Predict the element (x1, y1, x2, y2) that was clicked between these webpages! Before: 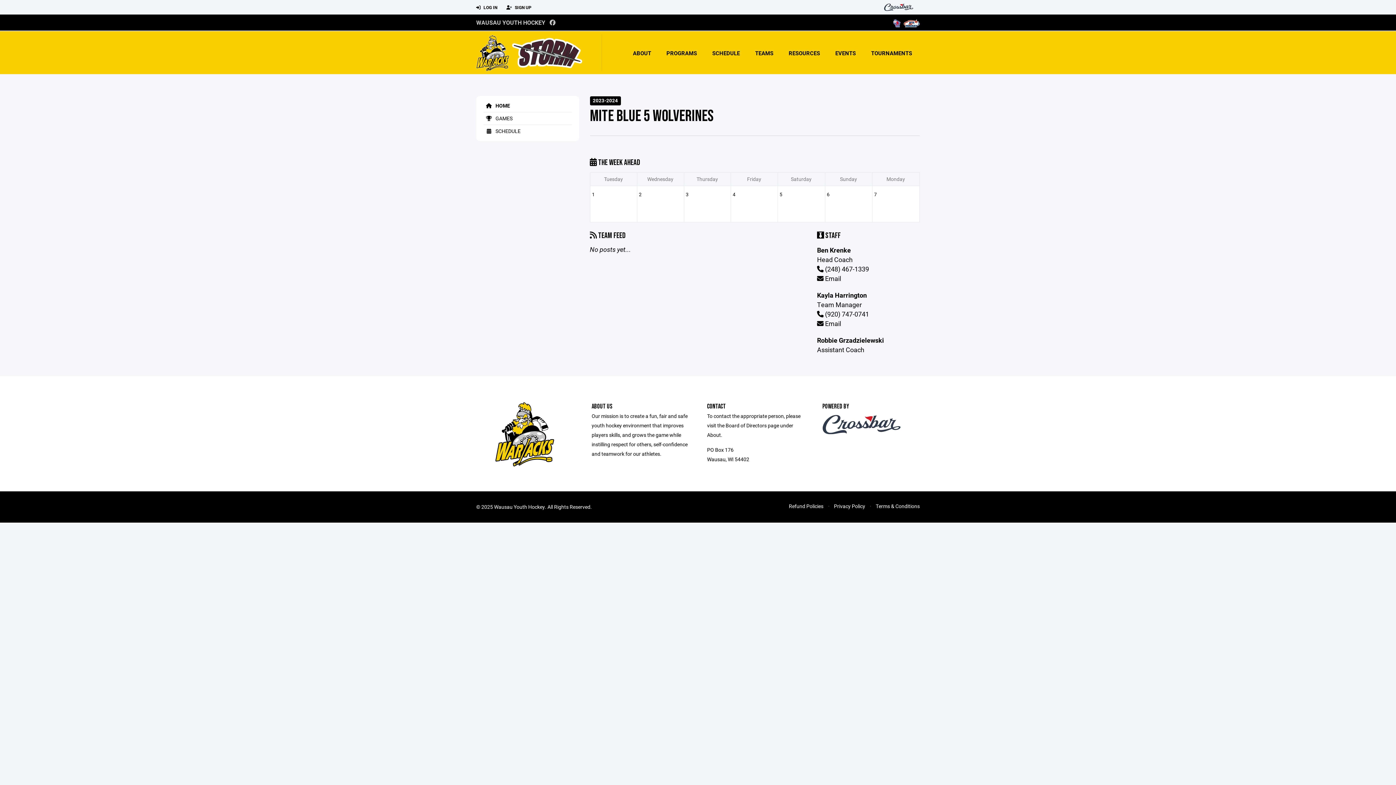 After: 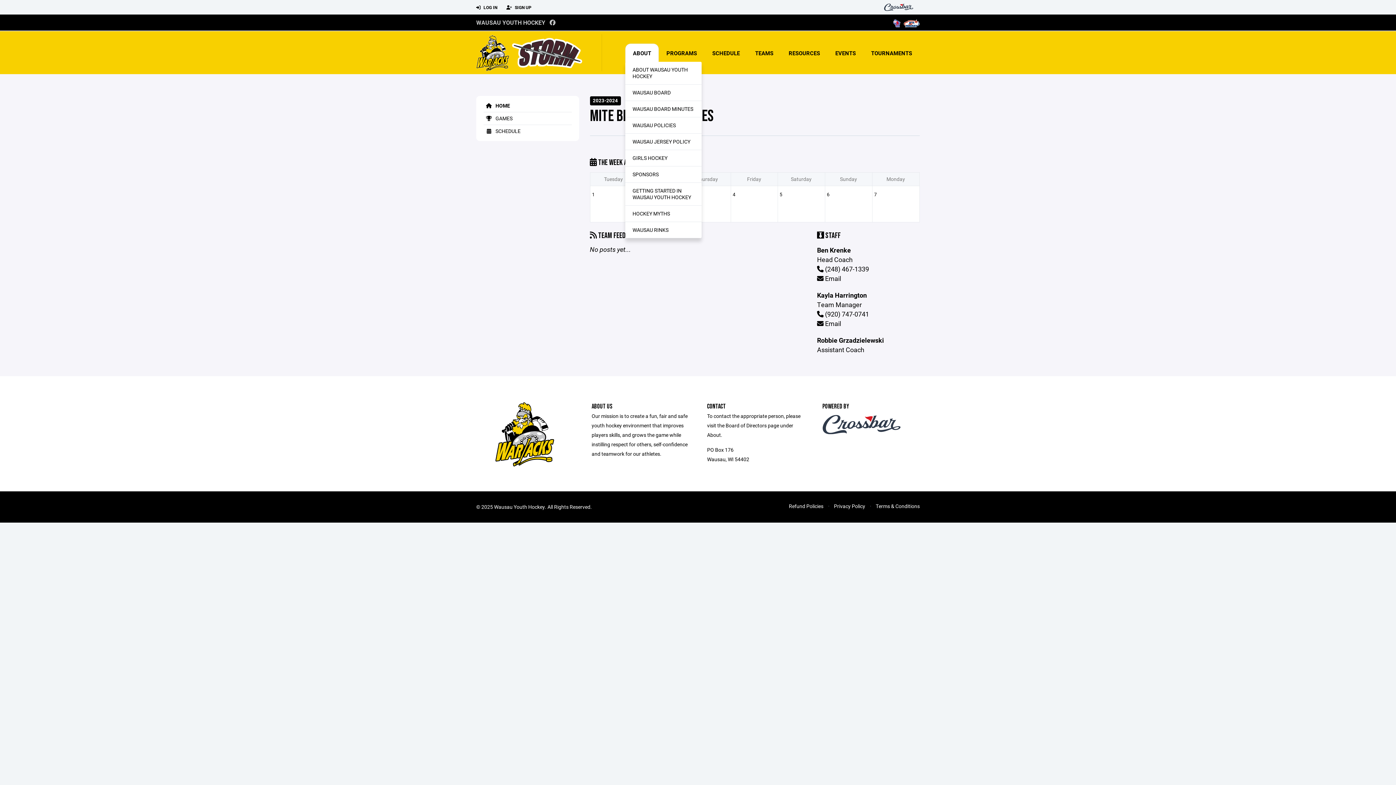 Action: bbox: (625, 43, 659, 62) label: ABOUT